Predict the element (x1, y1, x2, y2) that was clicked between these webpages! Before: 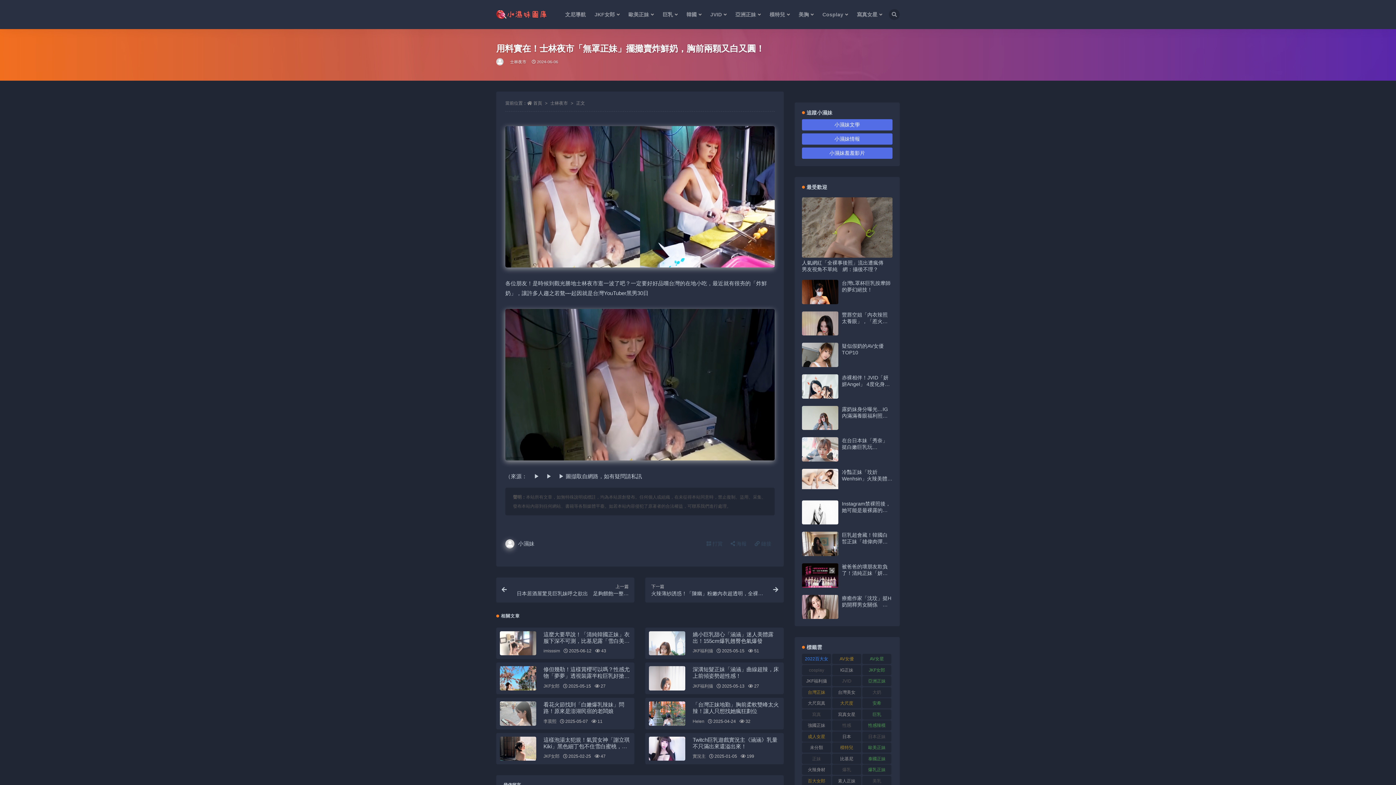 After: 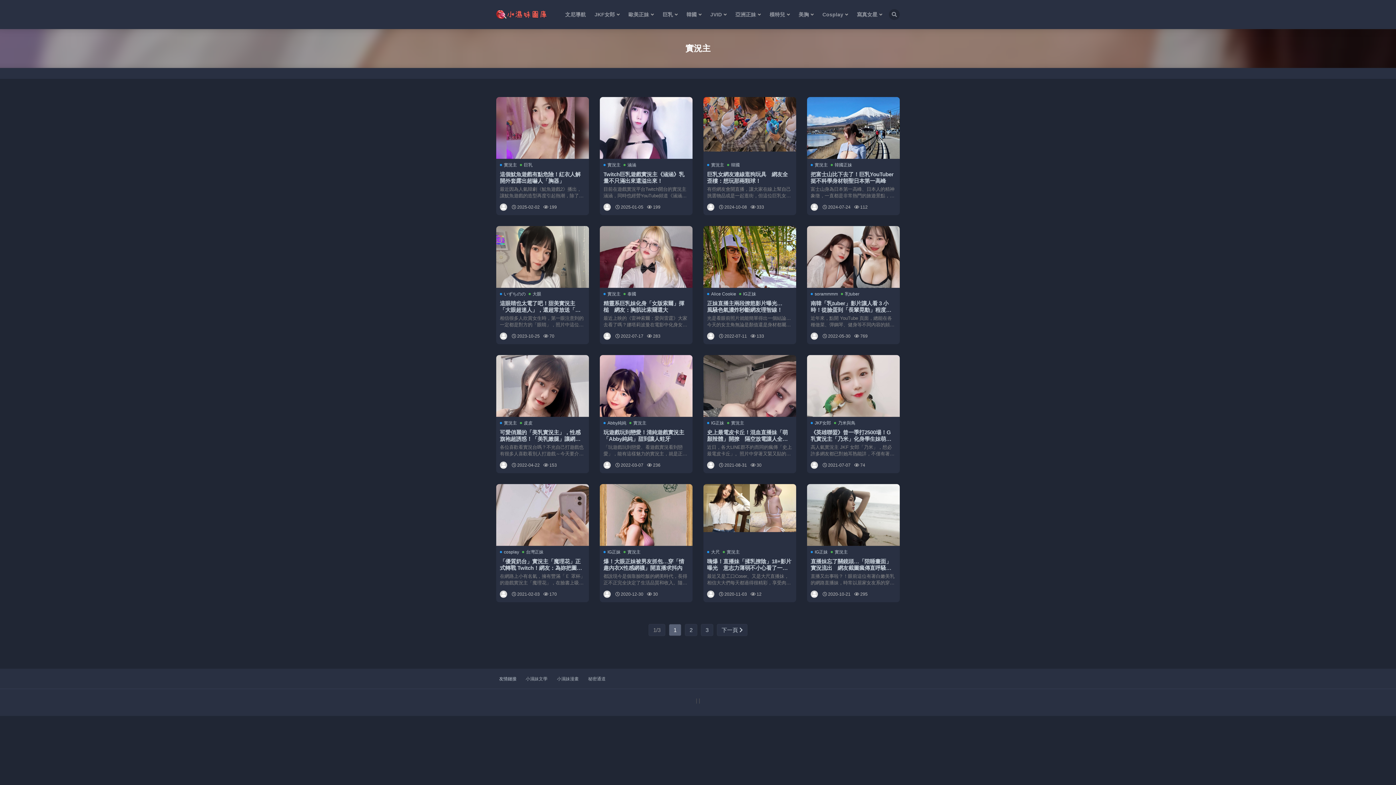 Action: label: 實況主 bbox: (692, 754, 705, 759)